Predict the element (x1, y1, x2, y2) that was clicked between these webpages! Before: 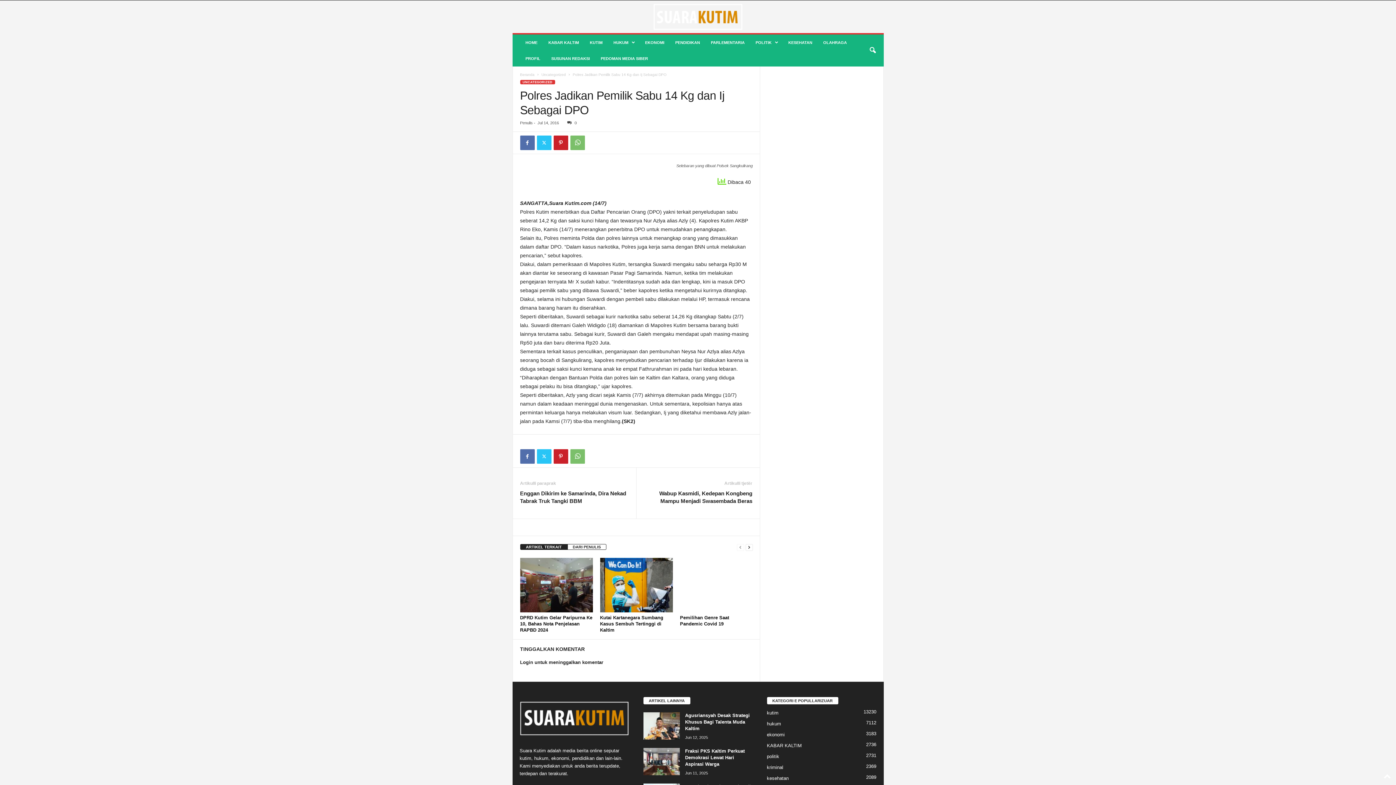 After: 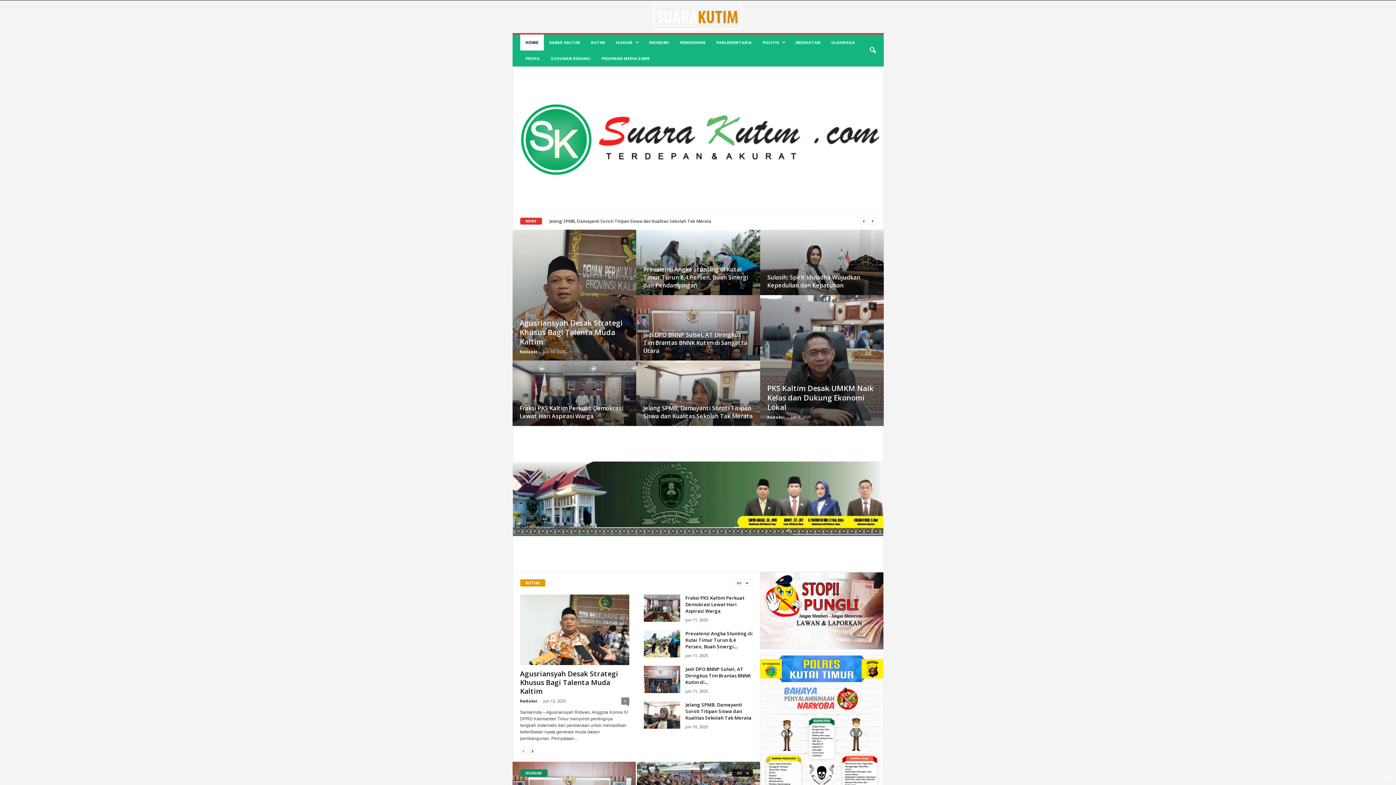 Action: bbox: (520, 72, 534, 76) label: Beranda